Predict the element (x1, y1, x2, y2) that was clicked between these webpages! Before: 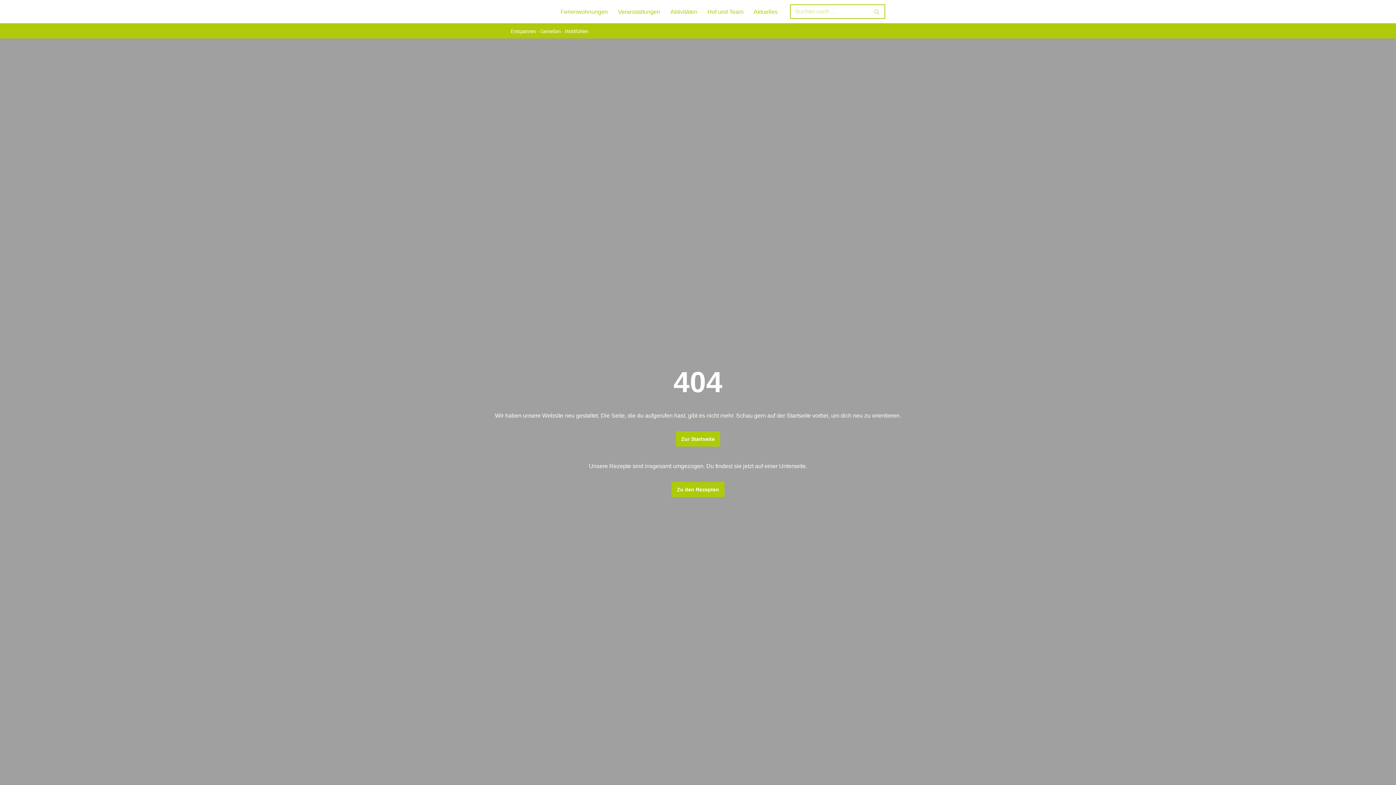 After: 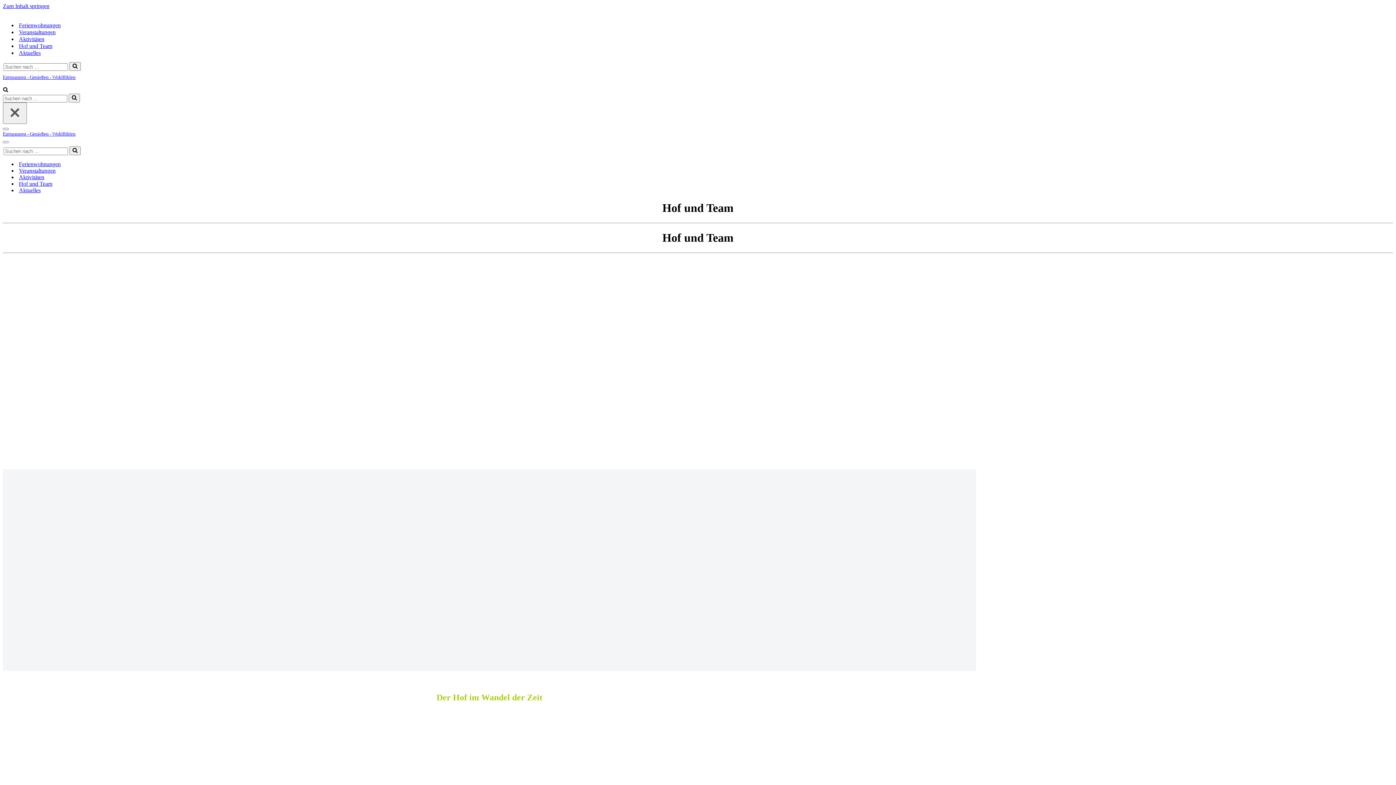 Action: label: Hof und Team bbox: (707, 6, 743, 16)